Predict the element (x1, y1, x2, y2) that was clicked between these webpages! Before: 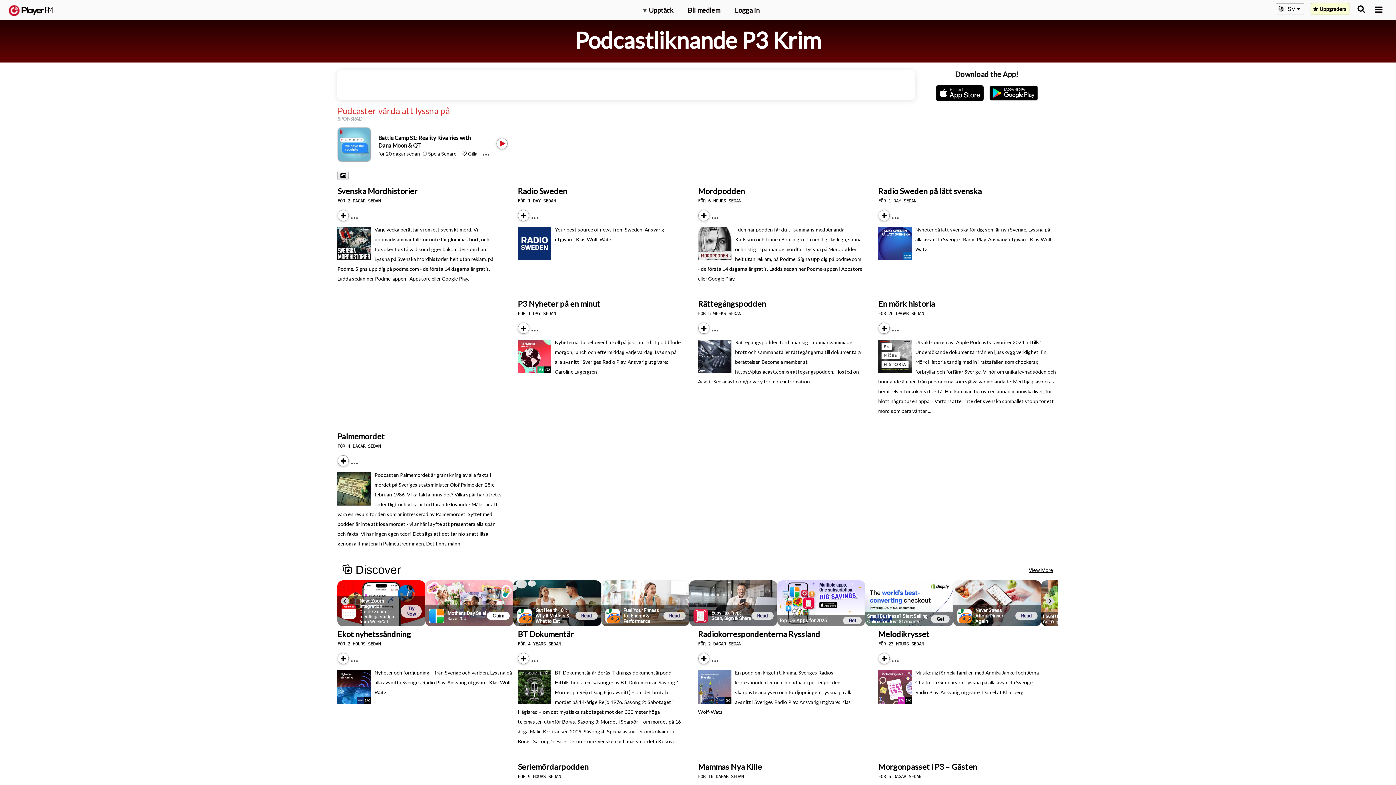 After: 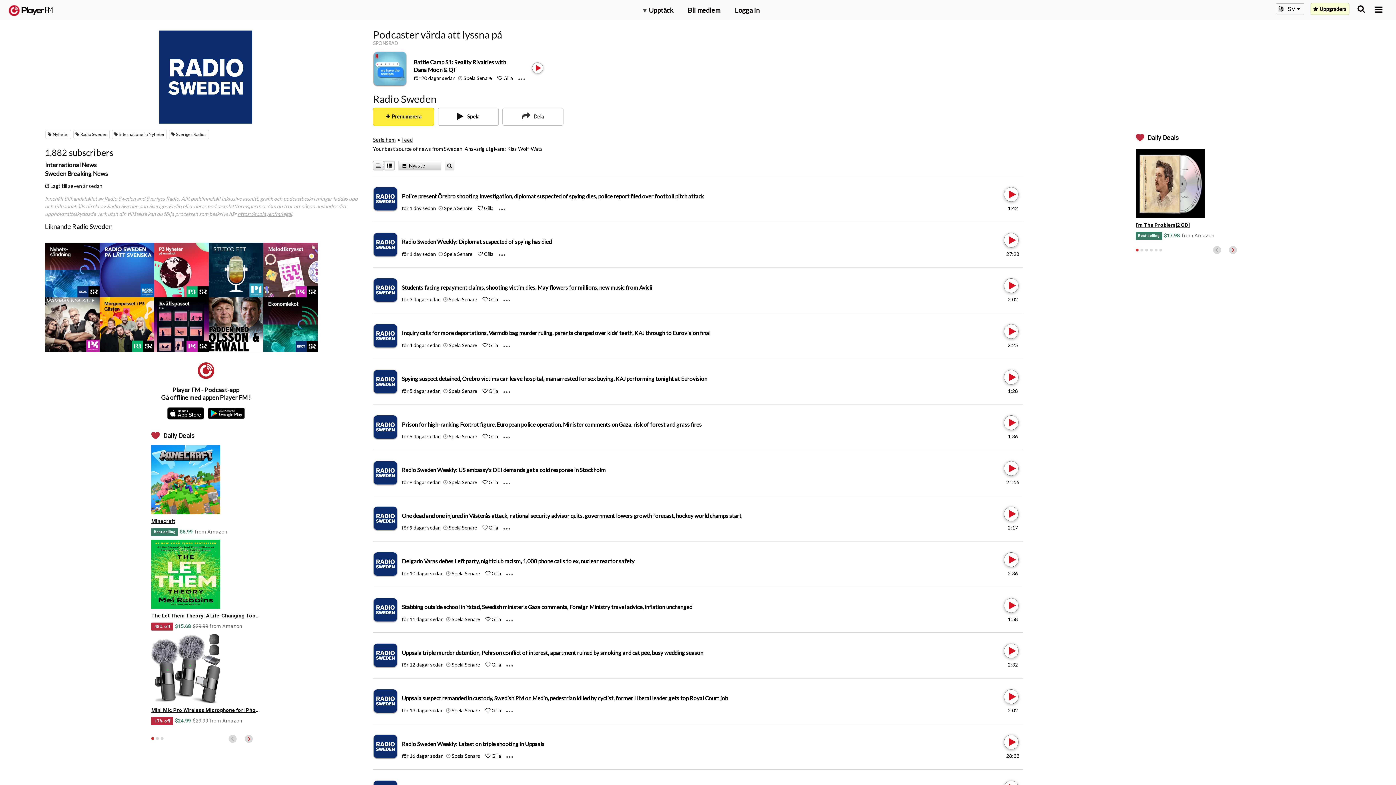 Action: bbox: (517, 186, 567, 195) label: Radio Sweden